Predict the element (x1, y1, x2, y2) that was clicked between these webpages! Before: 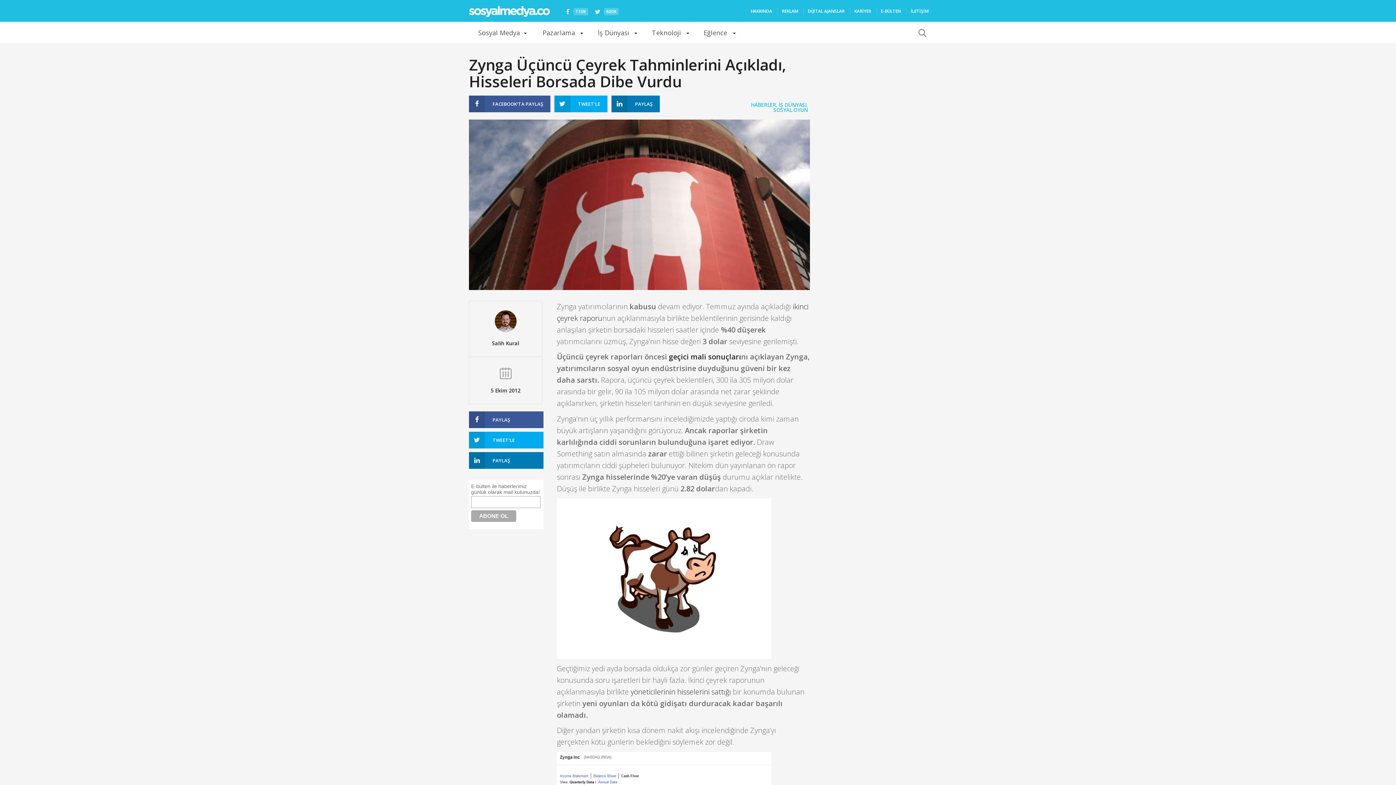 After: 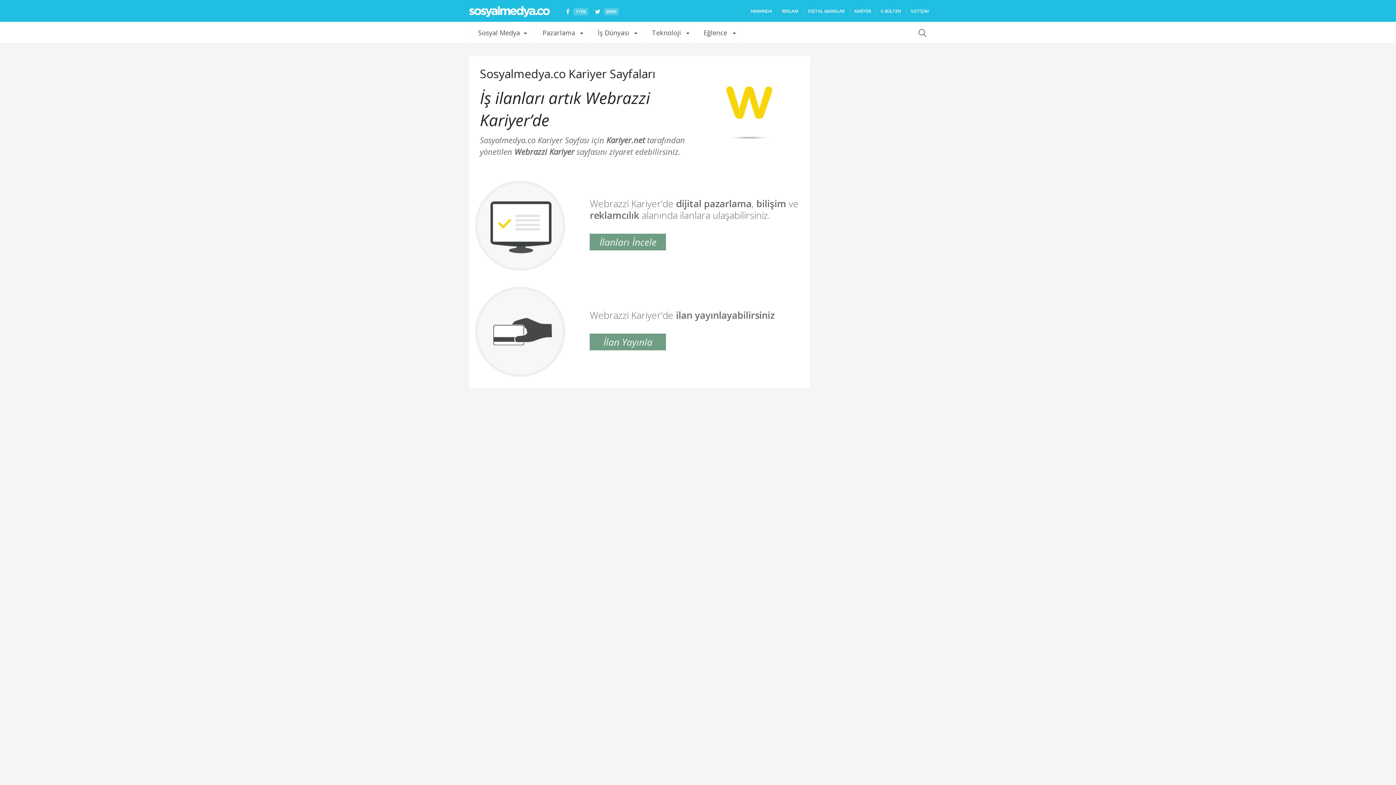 Action: bbox: (854, 8, 871, 14) label: KARİYER